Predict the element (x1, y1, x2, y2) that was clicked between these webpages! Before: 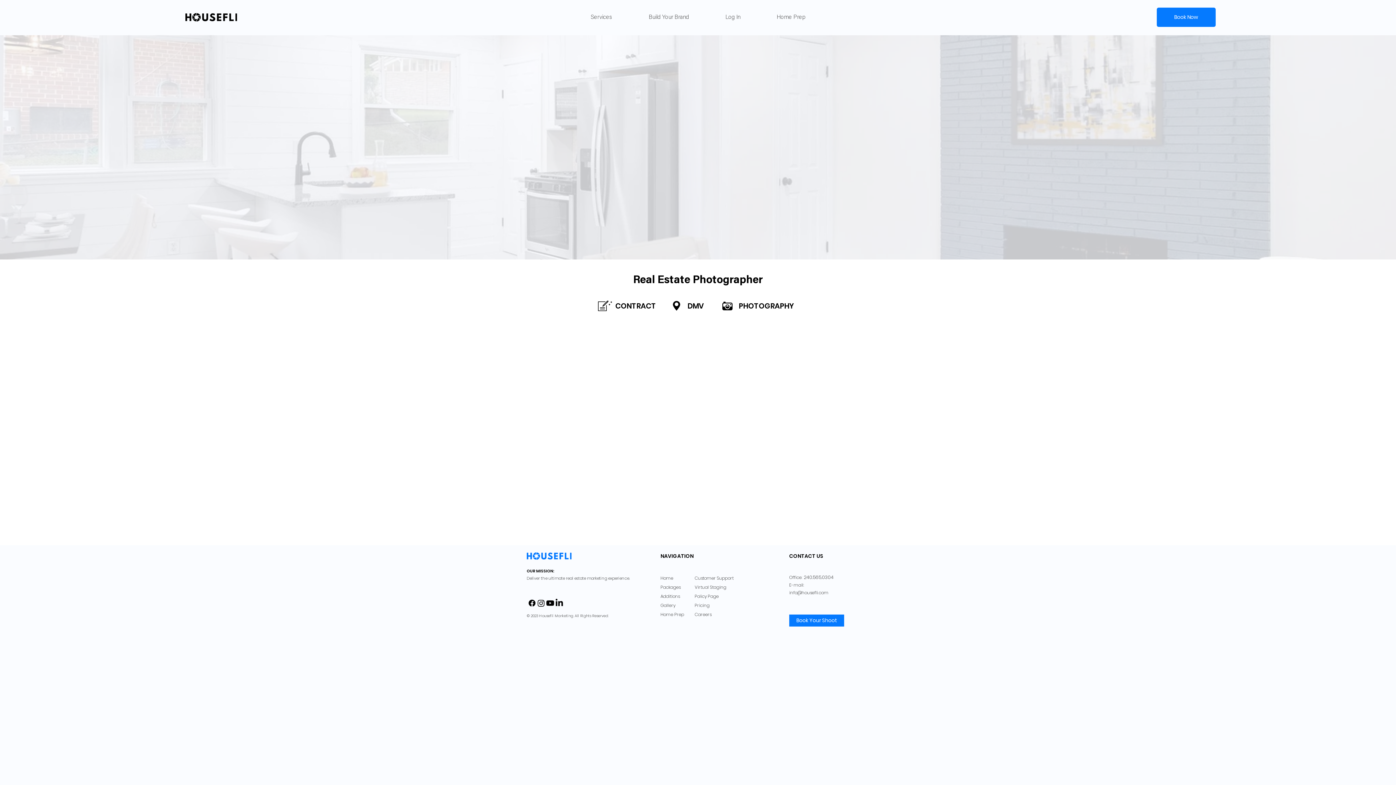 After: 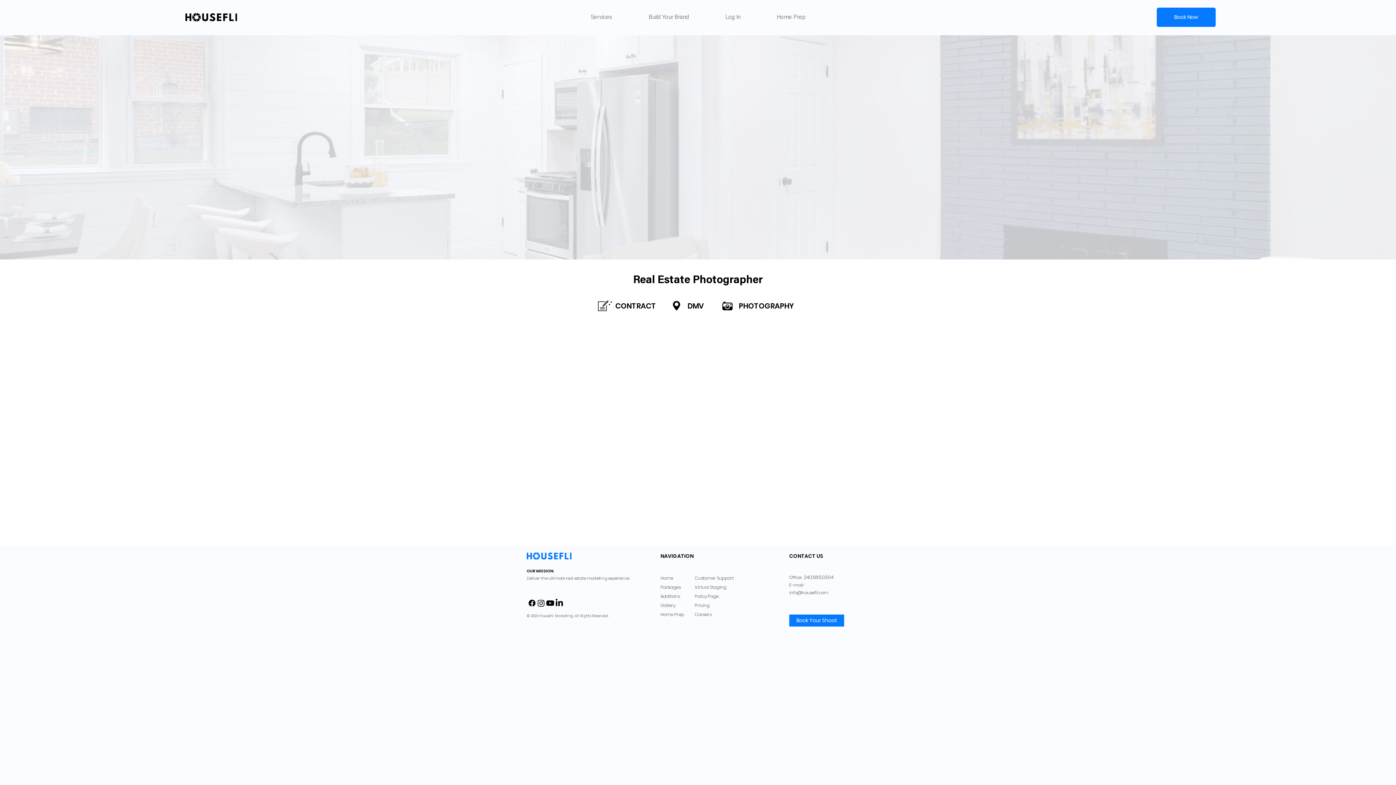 Action: label: Facebook      bbox: (527, 598, 536, 608)